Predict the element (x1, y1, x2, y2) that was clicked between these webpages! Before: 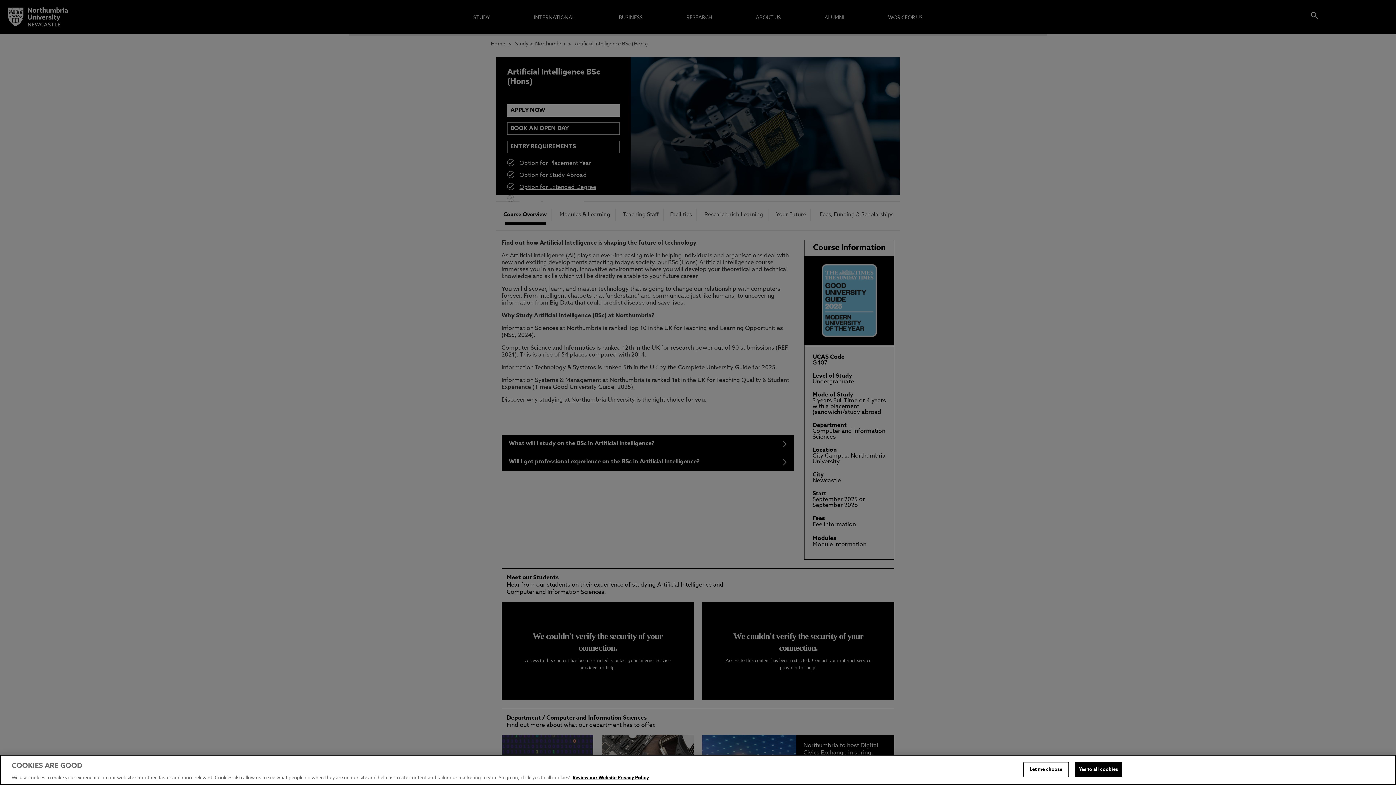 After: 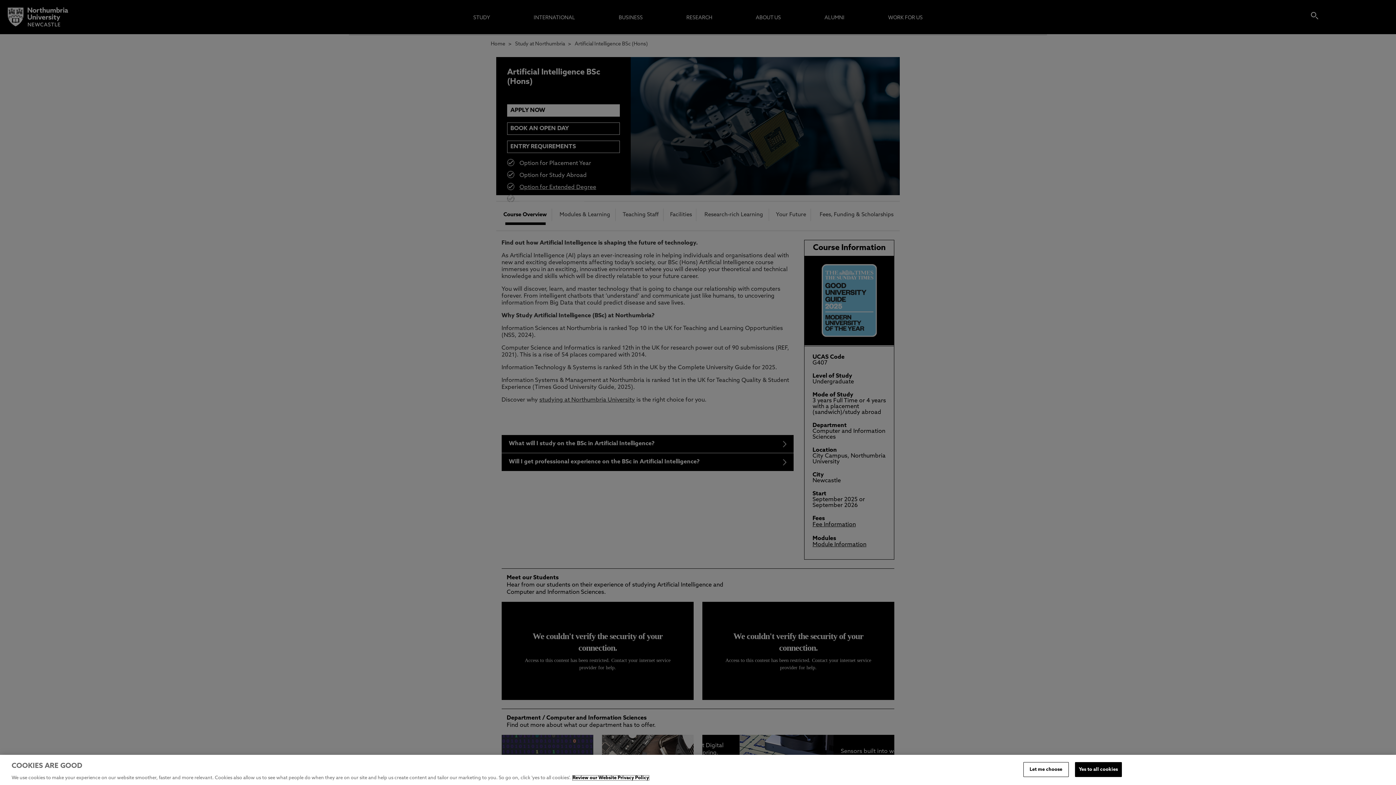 Action: bbox: (572, 776, 649, 780) label: More information about your privacy, opens in a new tab